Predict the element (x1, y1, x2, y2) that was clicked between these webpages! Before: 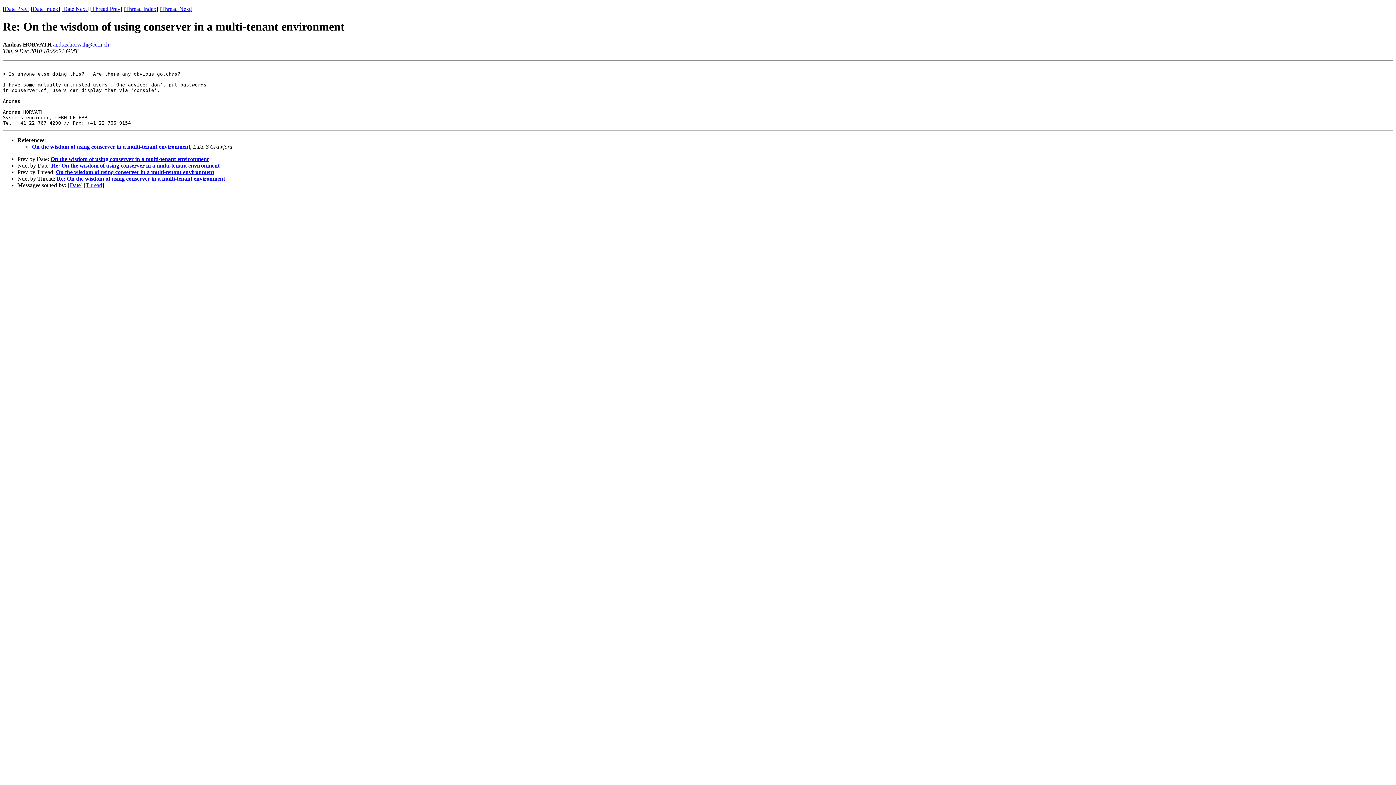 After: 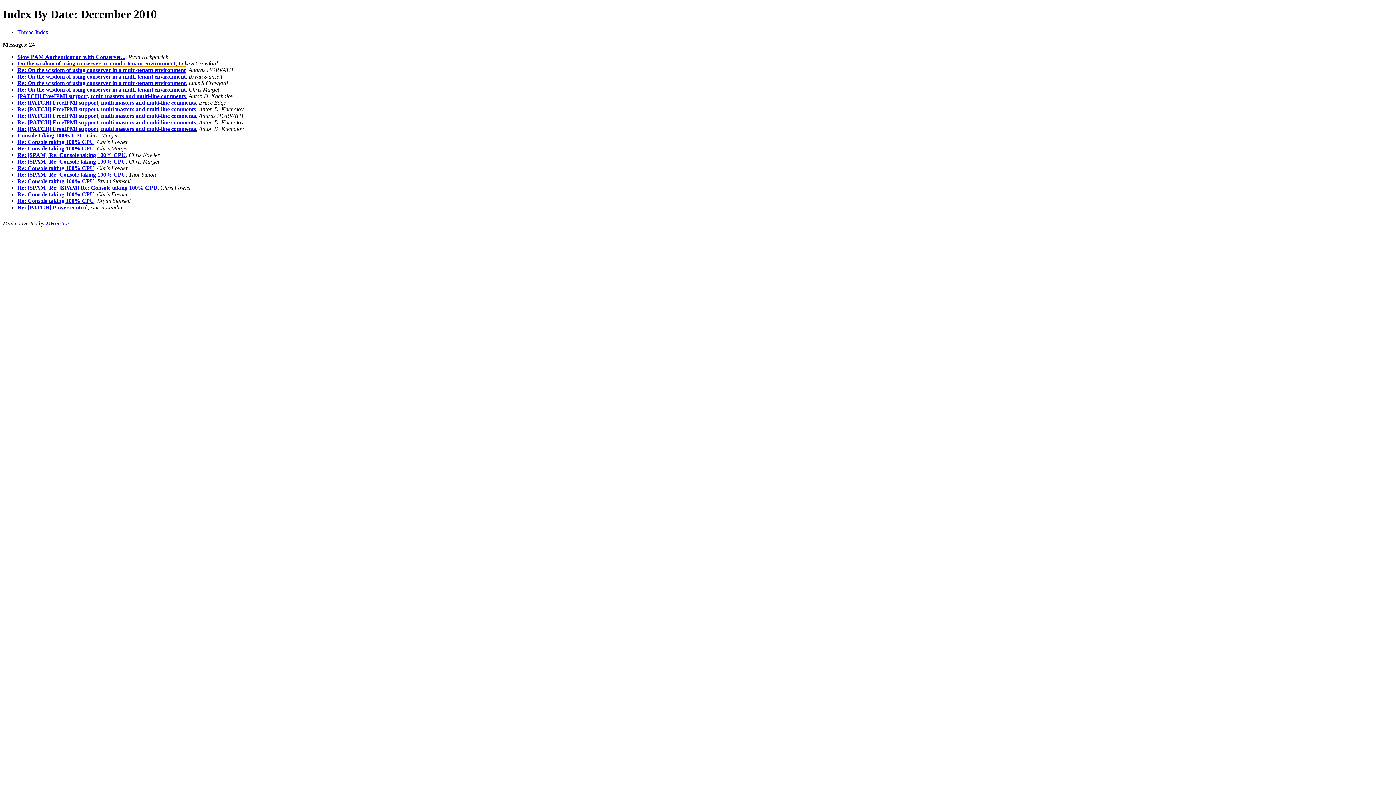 Action: label: Date Index bbox: (32, 5, 58, 12)